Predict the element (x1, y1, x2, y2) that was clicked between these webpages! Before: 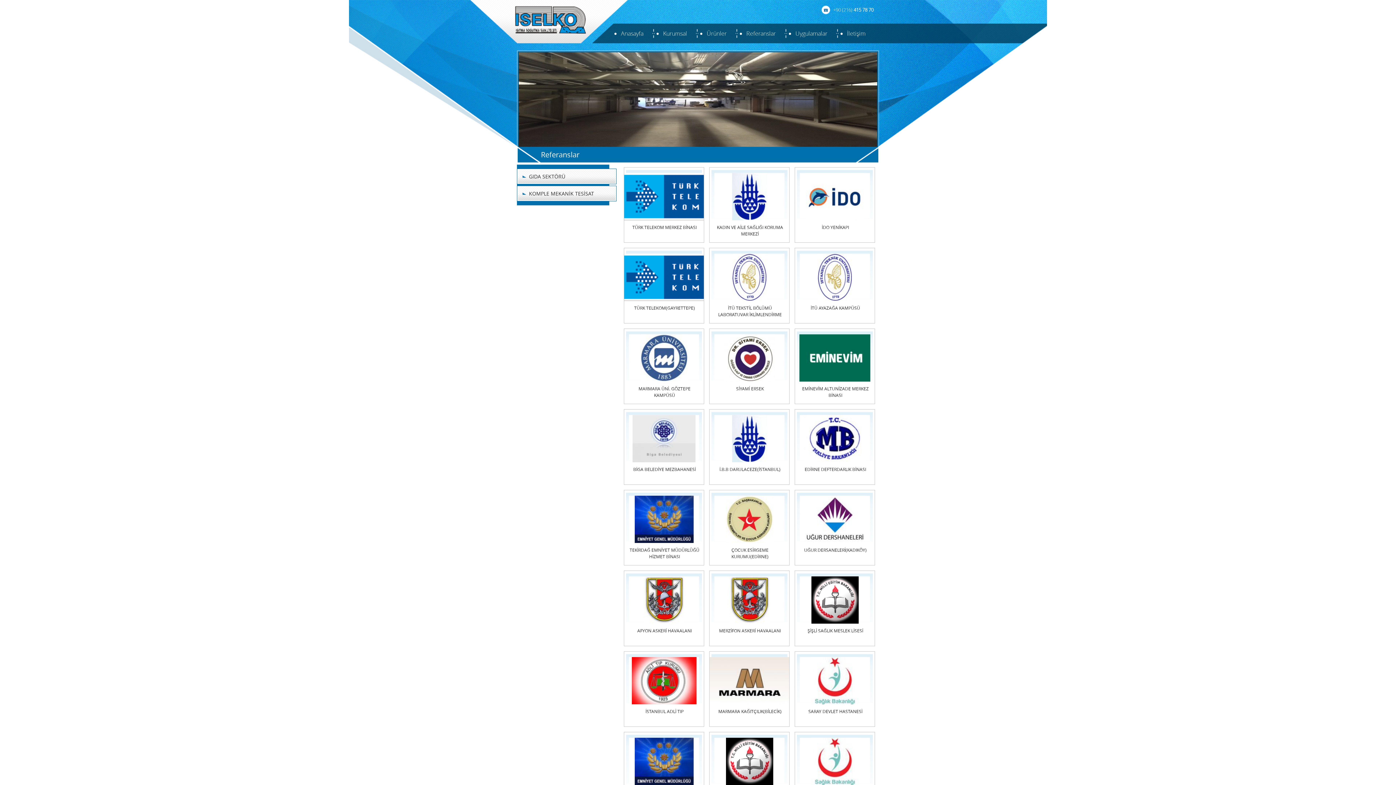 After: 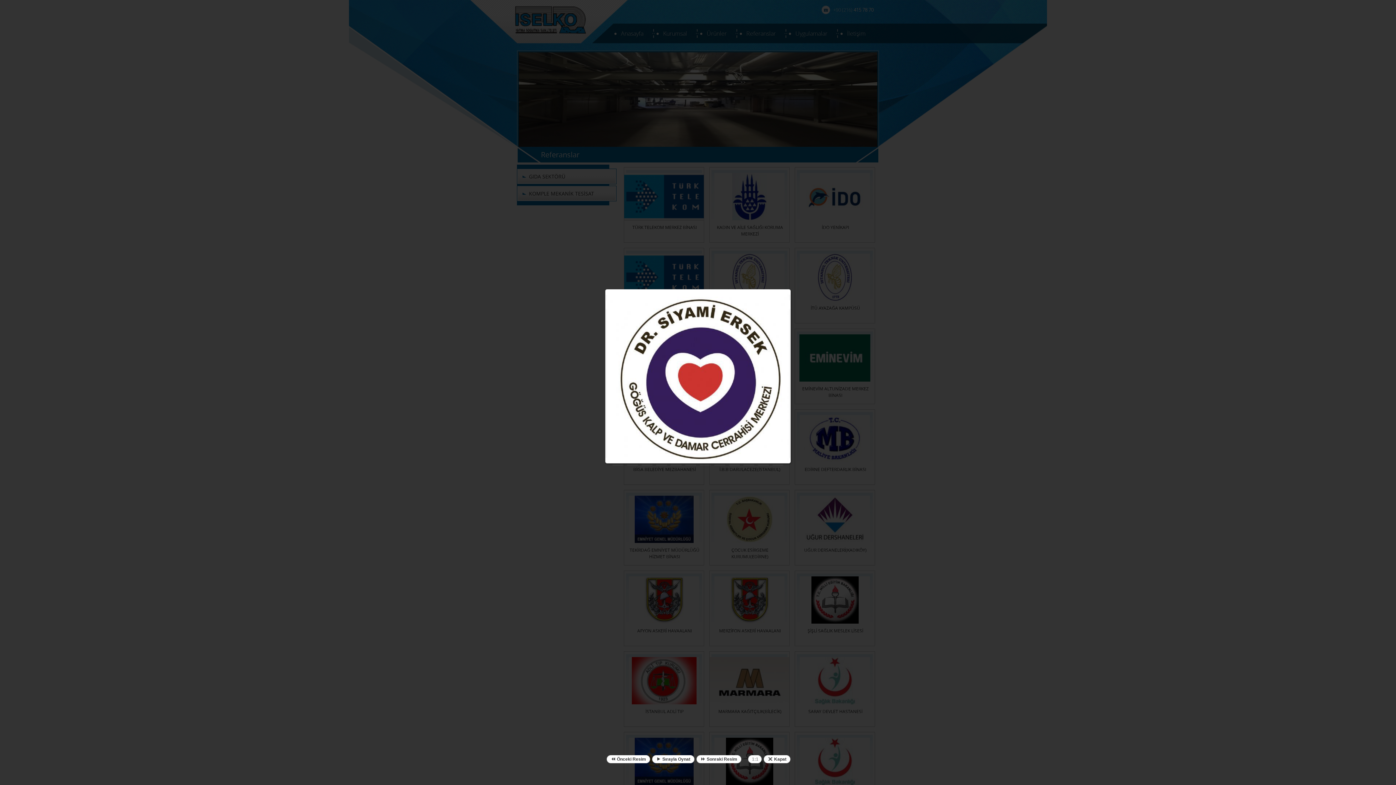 Action: bbox: (709, 334, 789, 381)